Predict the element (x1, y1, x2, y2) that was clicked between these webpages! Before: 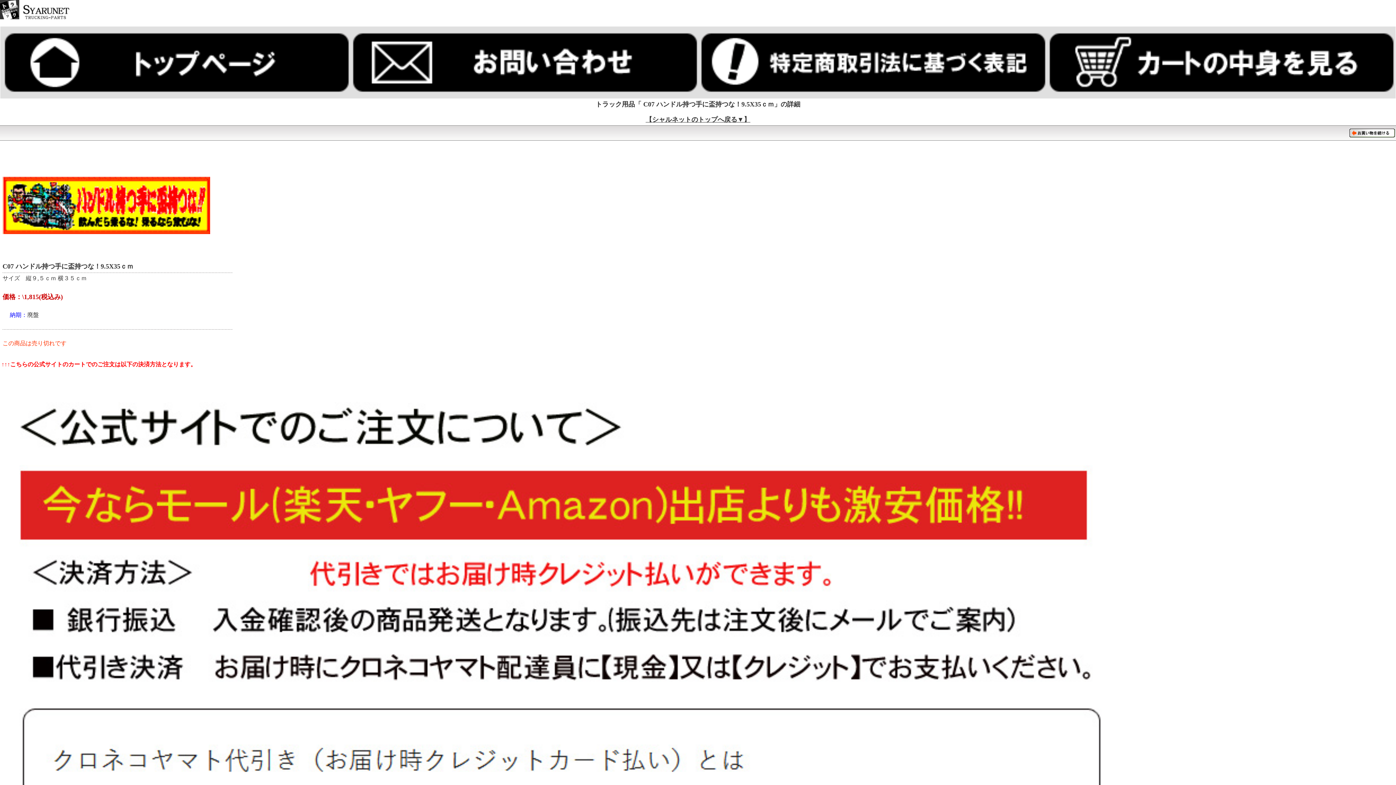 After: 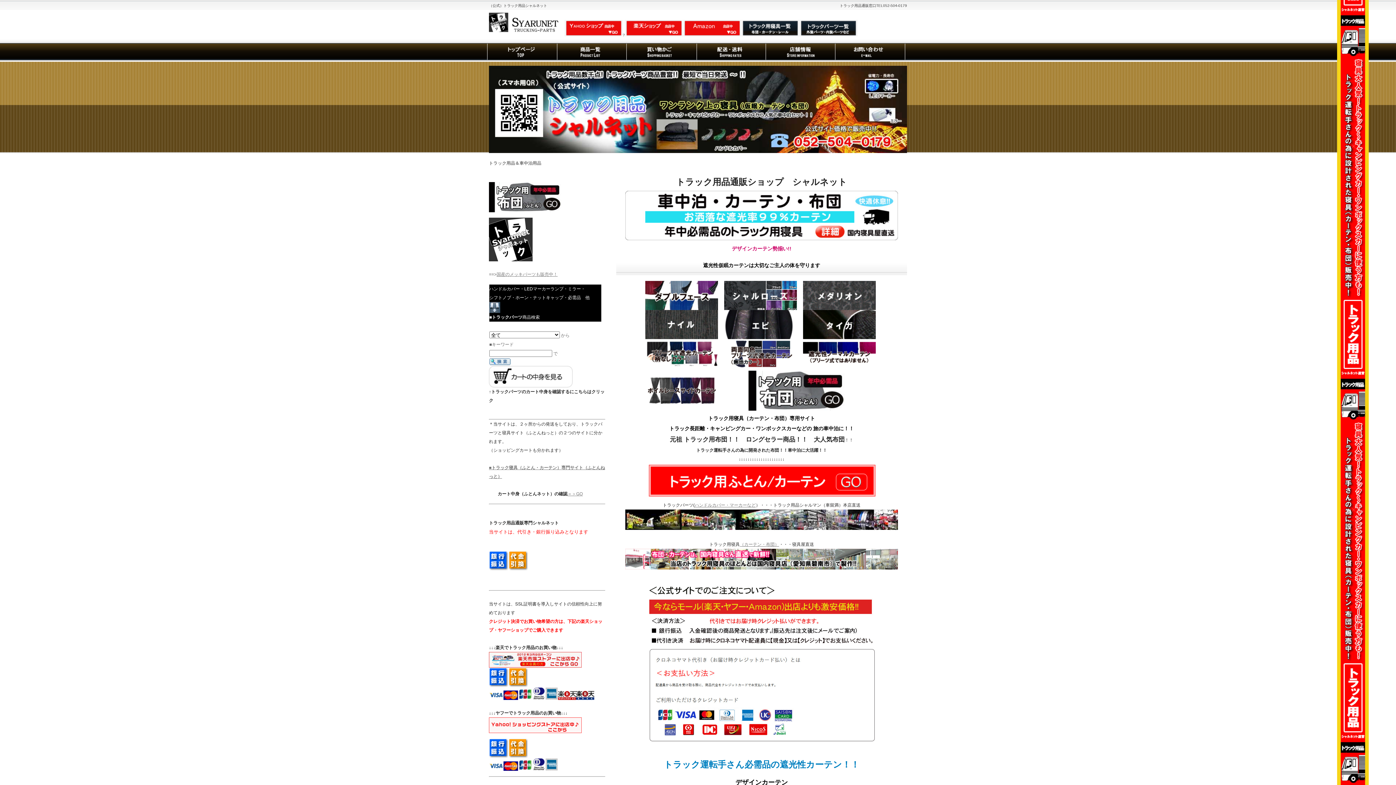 Action: bbox: (1, 92, 349, 98)